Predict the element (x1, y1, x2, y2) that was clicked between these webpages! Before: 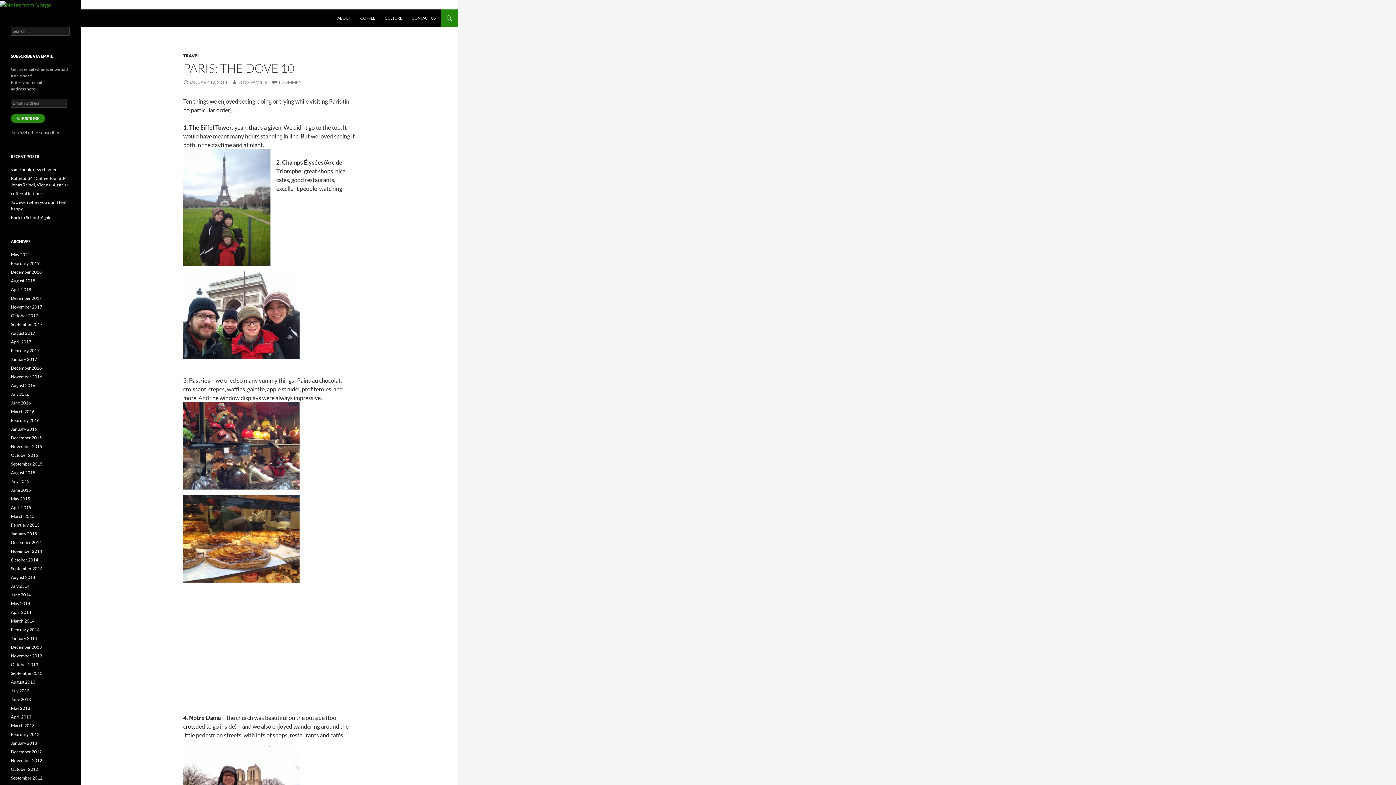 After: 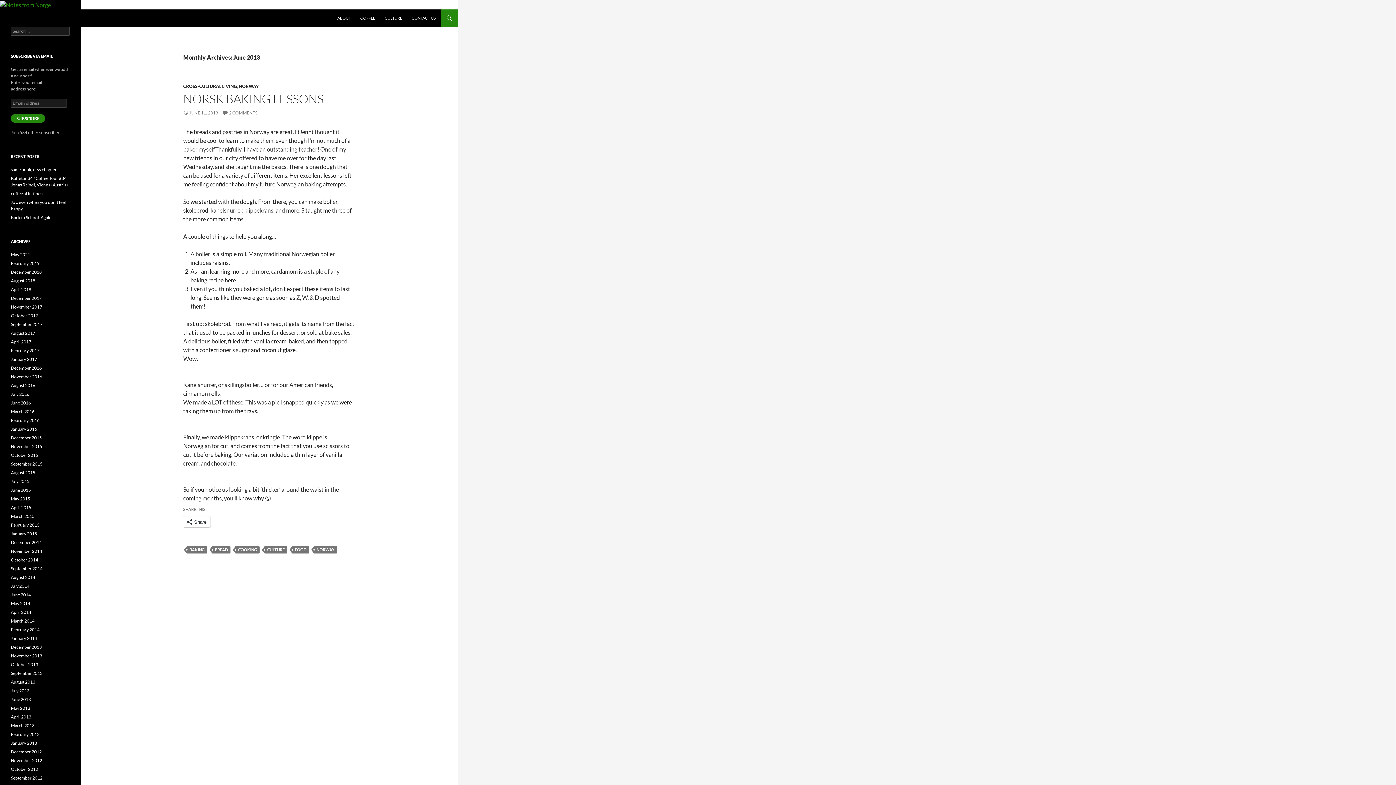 Action: bbox: (10, 697, 30, 702) label: June 2013